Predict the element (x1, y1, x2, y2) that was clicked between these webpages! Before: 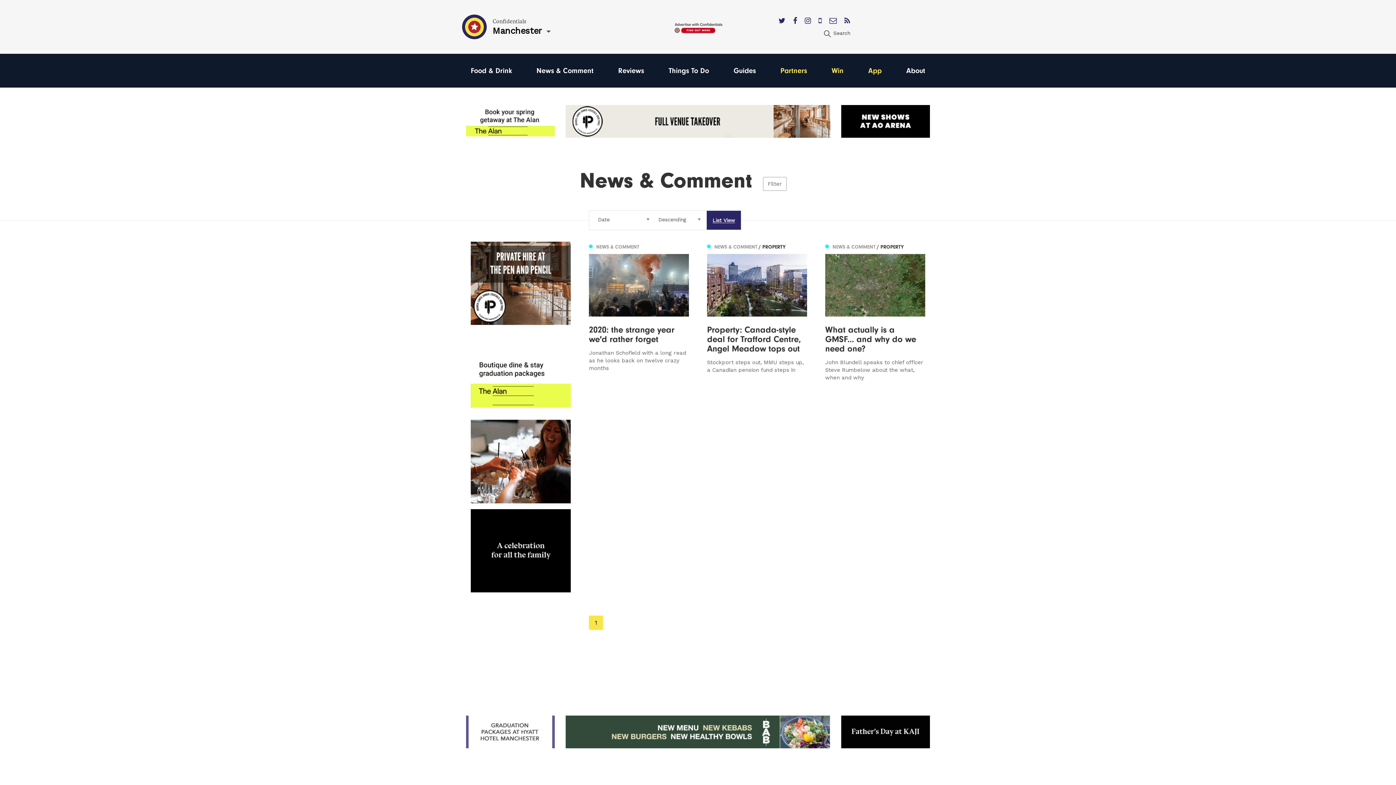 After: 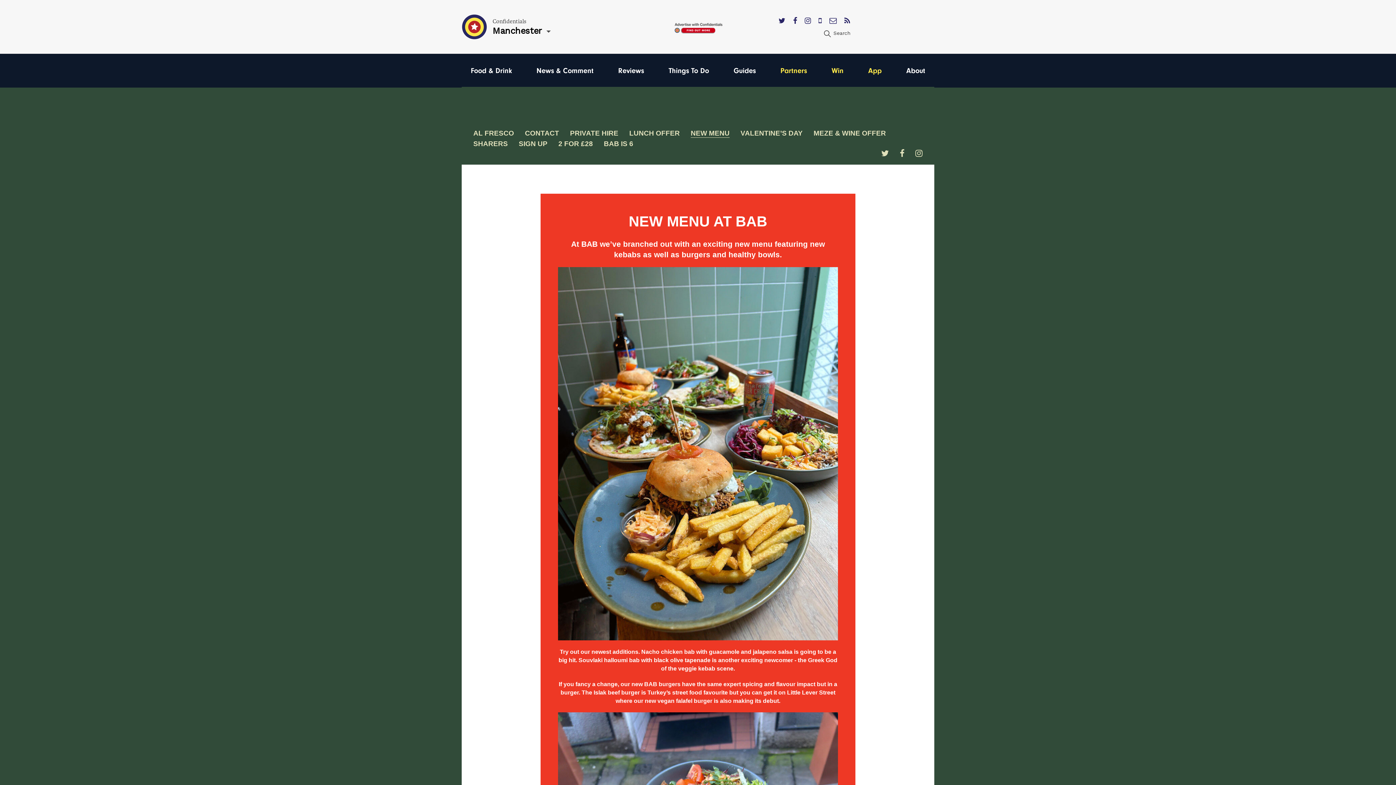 Action: bbox: (565, 716, 830, 748)